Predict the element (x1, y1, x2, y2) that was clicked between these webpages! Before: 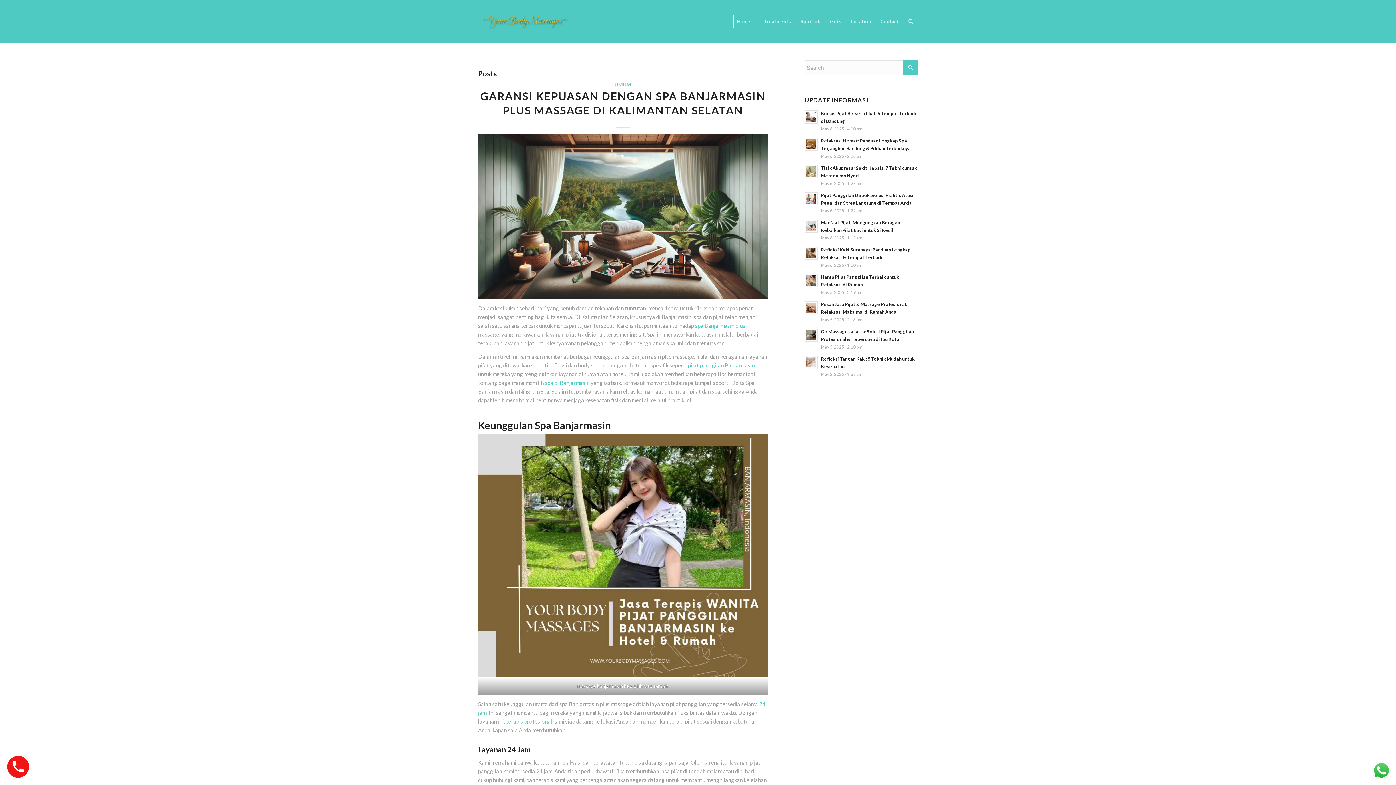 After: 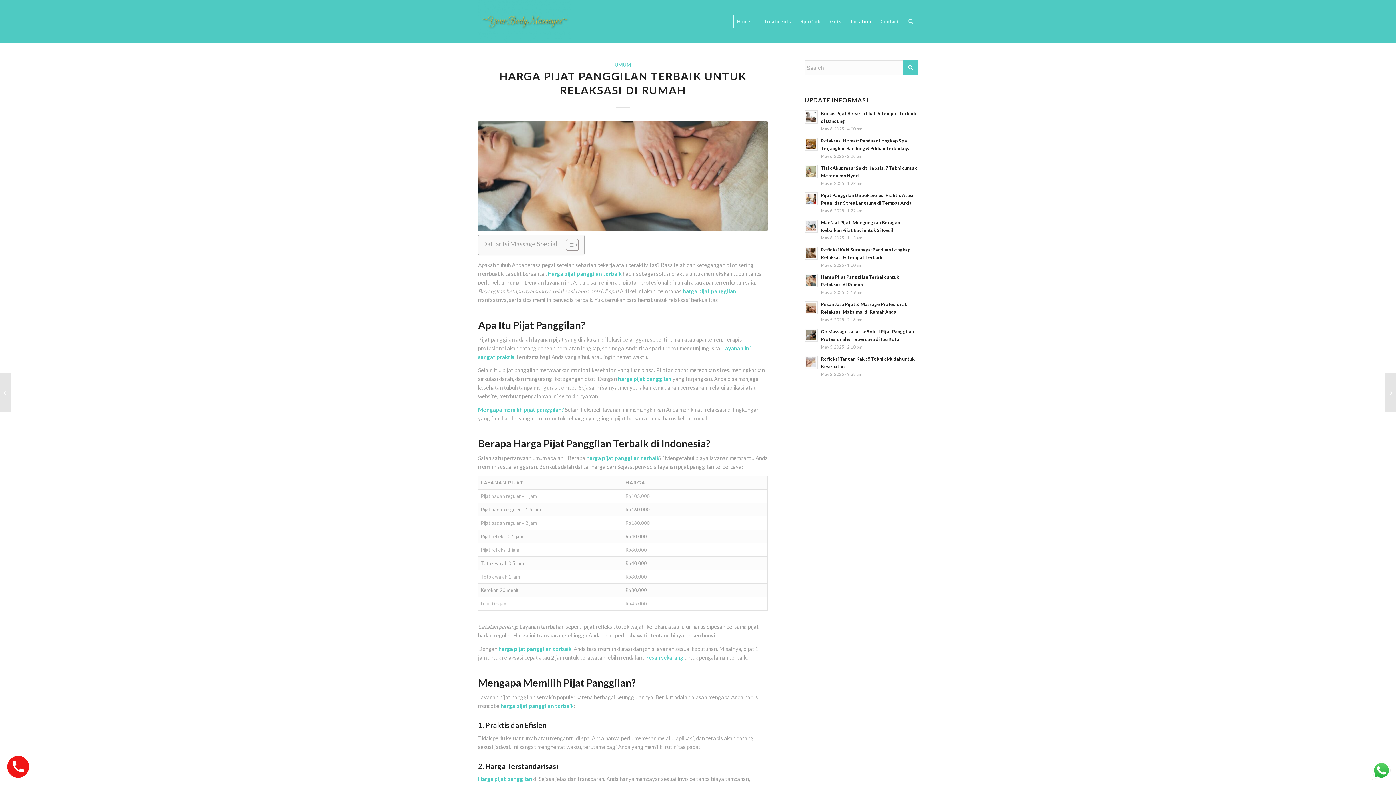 Action: label: Harga Pijat Panggilan Terbaik untuk Relaksasi di Rumah
May 5, 2025 - 2:19 pm bbox: (804, 272, 918, 296)